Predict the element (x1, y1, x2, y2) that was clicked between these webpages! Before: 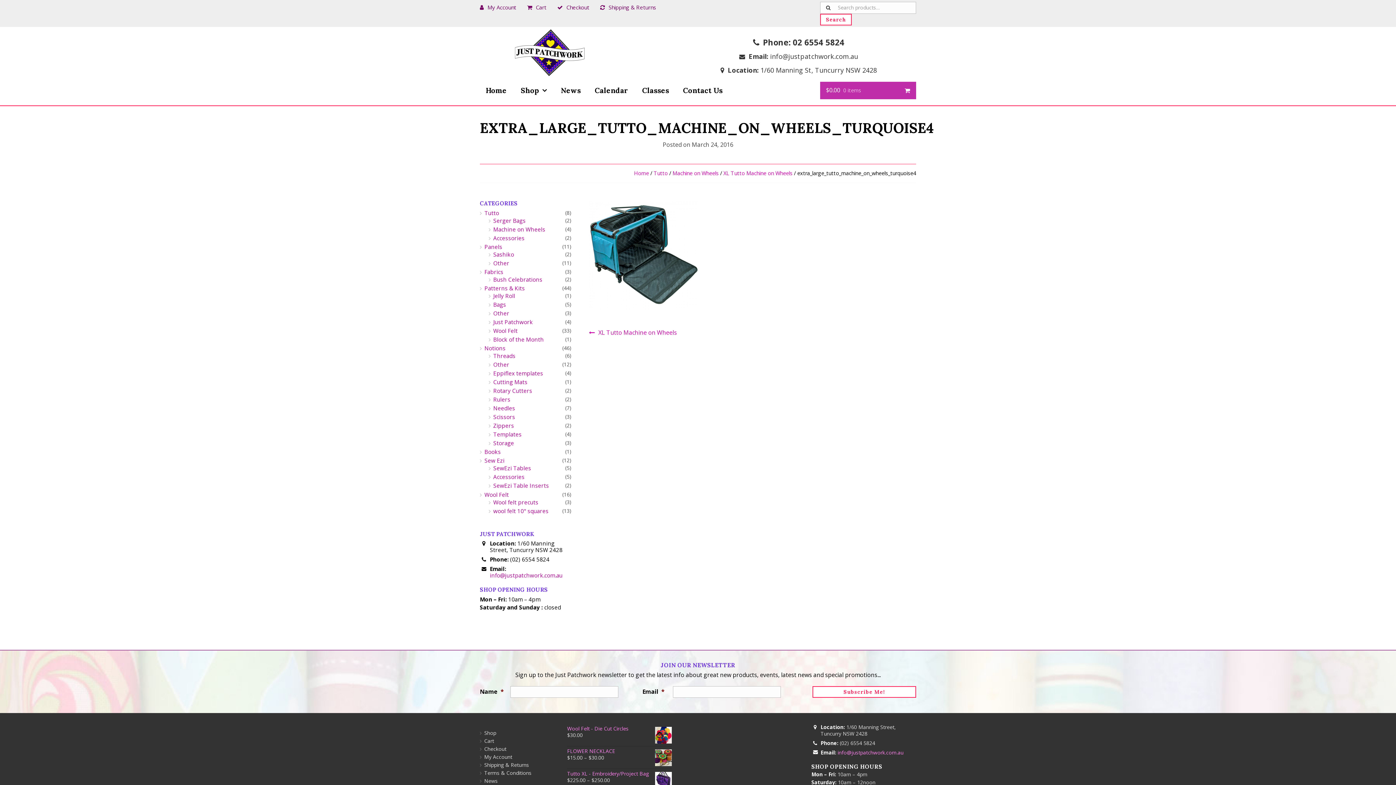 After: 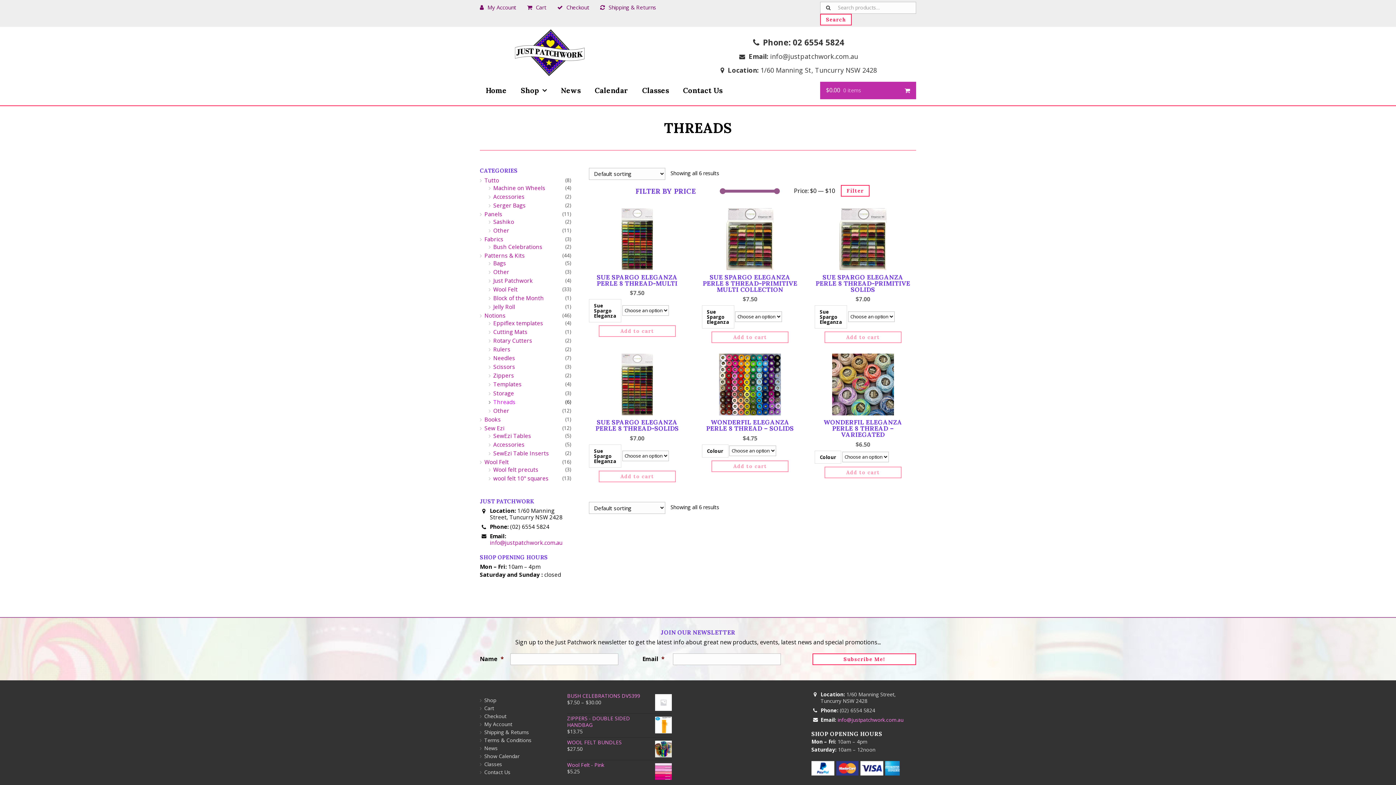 Action: label: Threads bbox: (493, 352, 515, 359)